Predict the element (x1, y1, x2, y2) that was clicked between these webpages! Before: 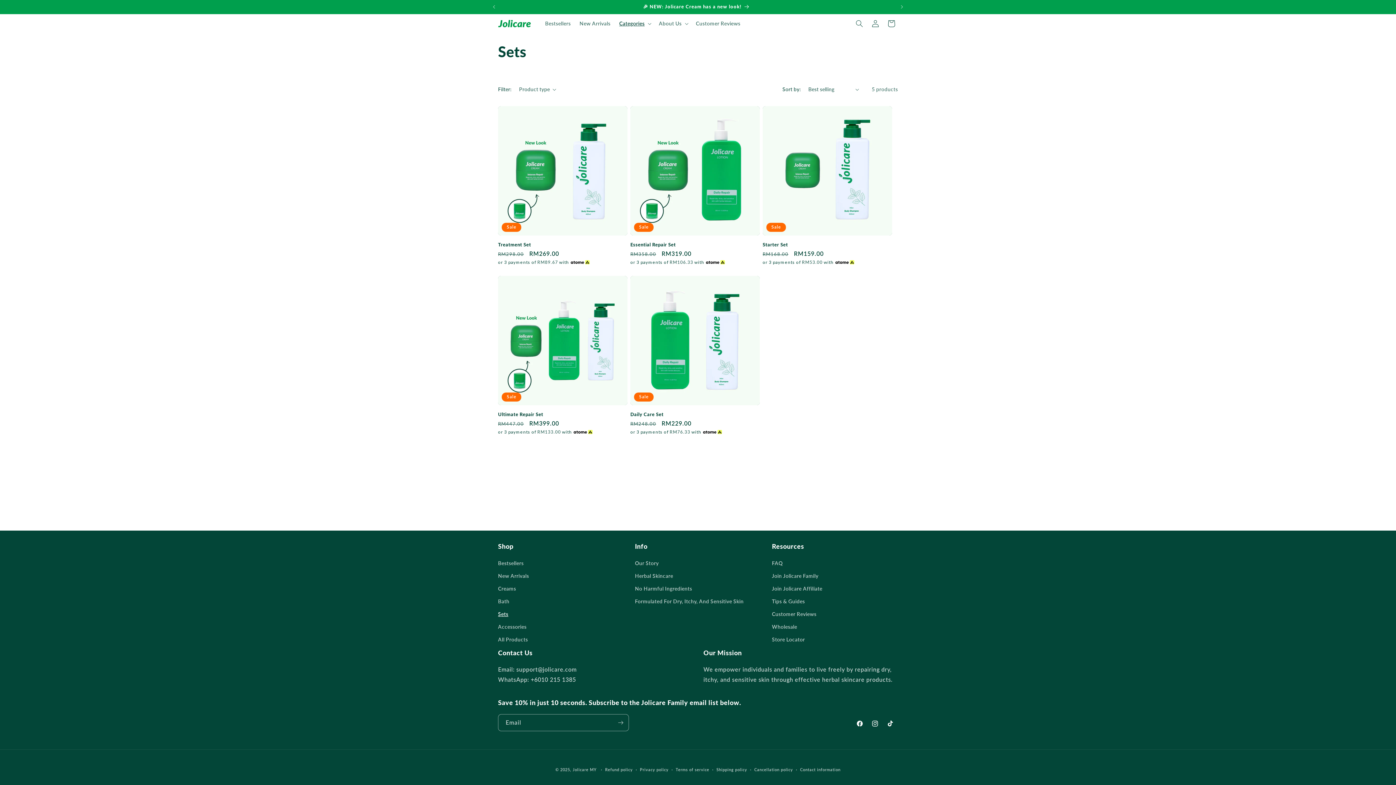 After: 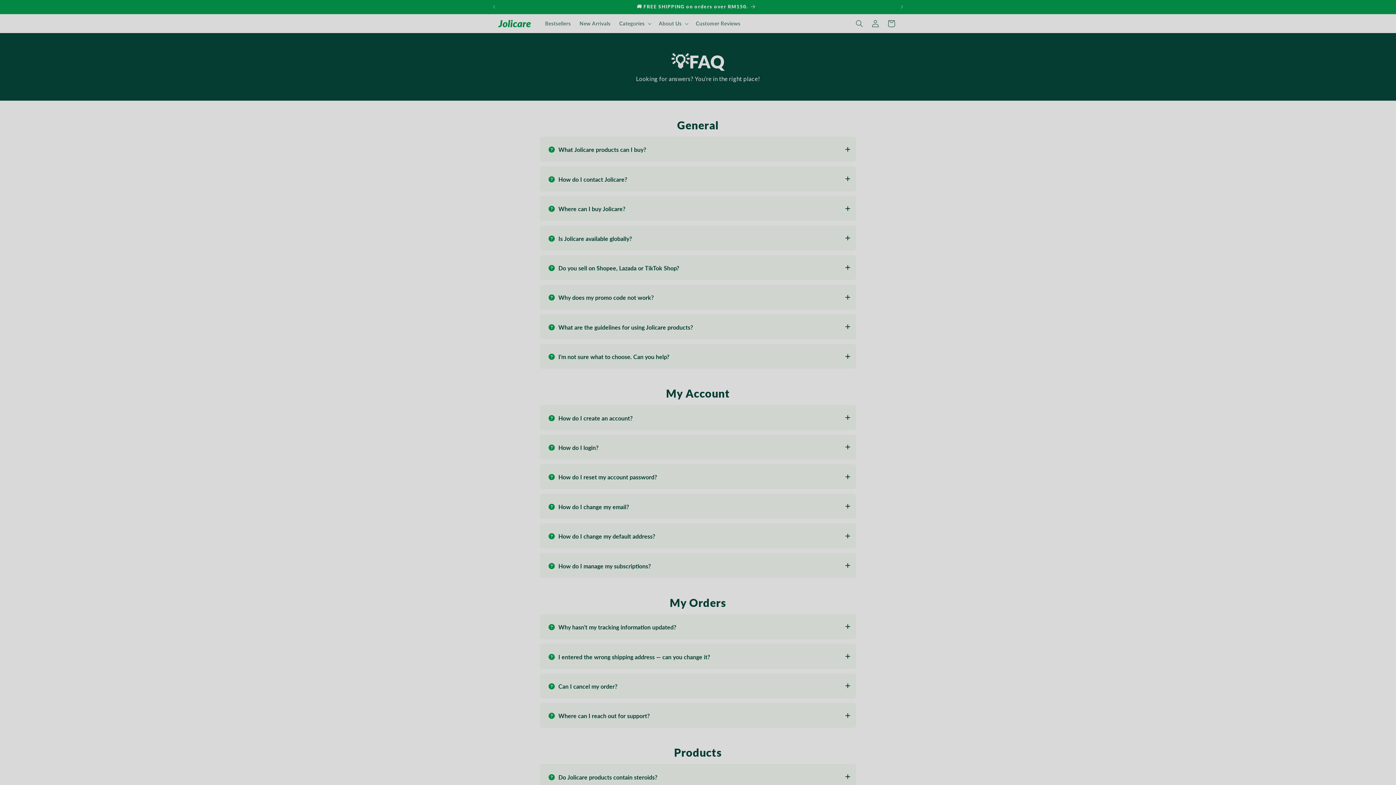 Action: bbox: (772, 558, 782, 569) label: FAQ